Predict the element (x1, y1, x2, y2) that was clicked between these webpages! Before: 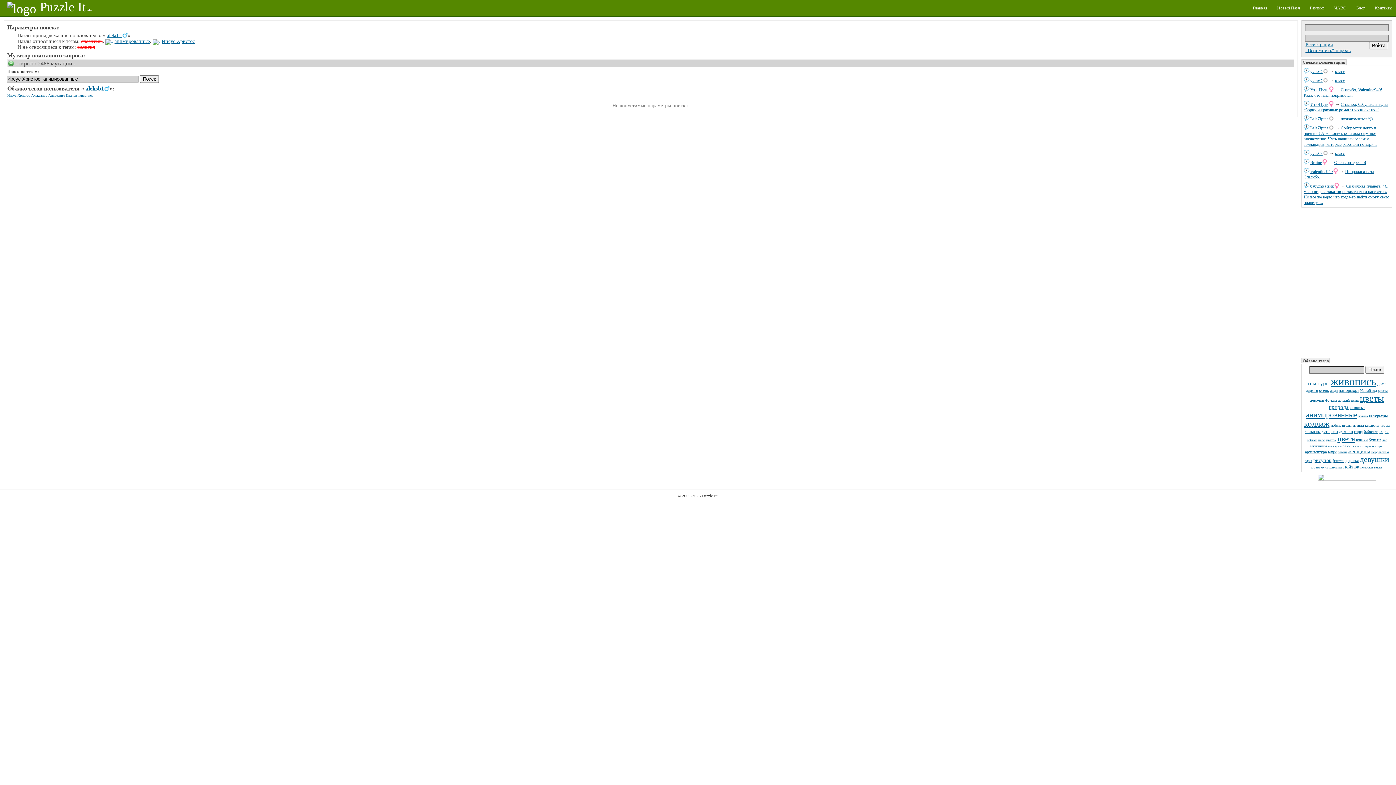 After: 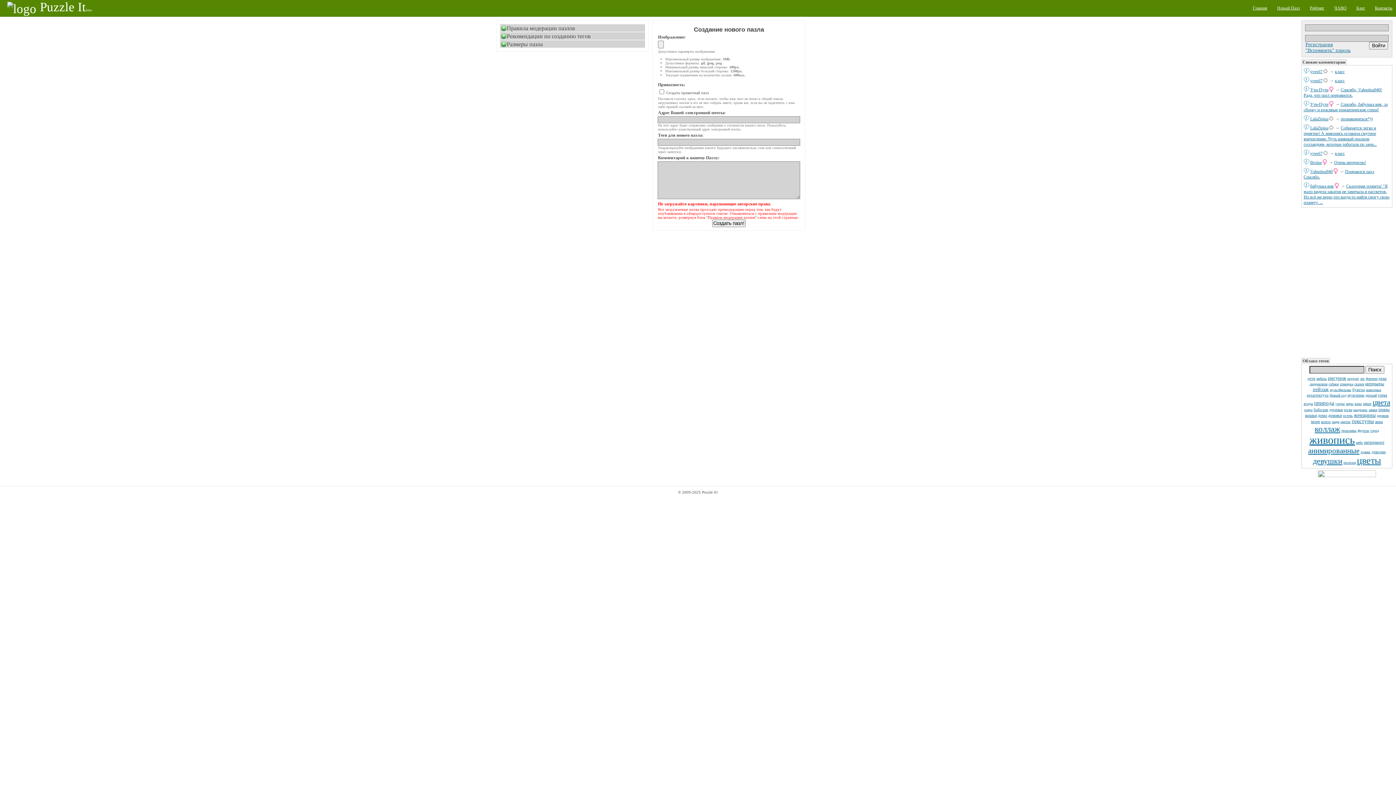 Action: label: Новый Пазл bbox: (1277, 5, 1300, 10)